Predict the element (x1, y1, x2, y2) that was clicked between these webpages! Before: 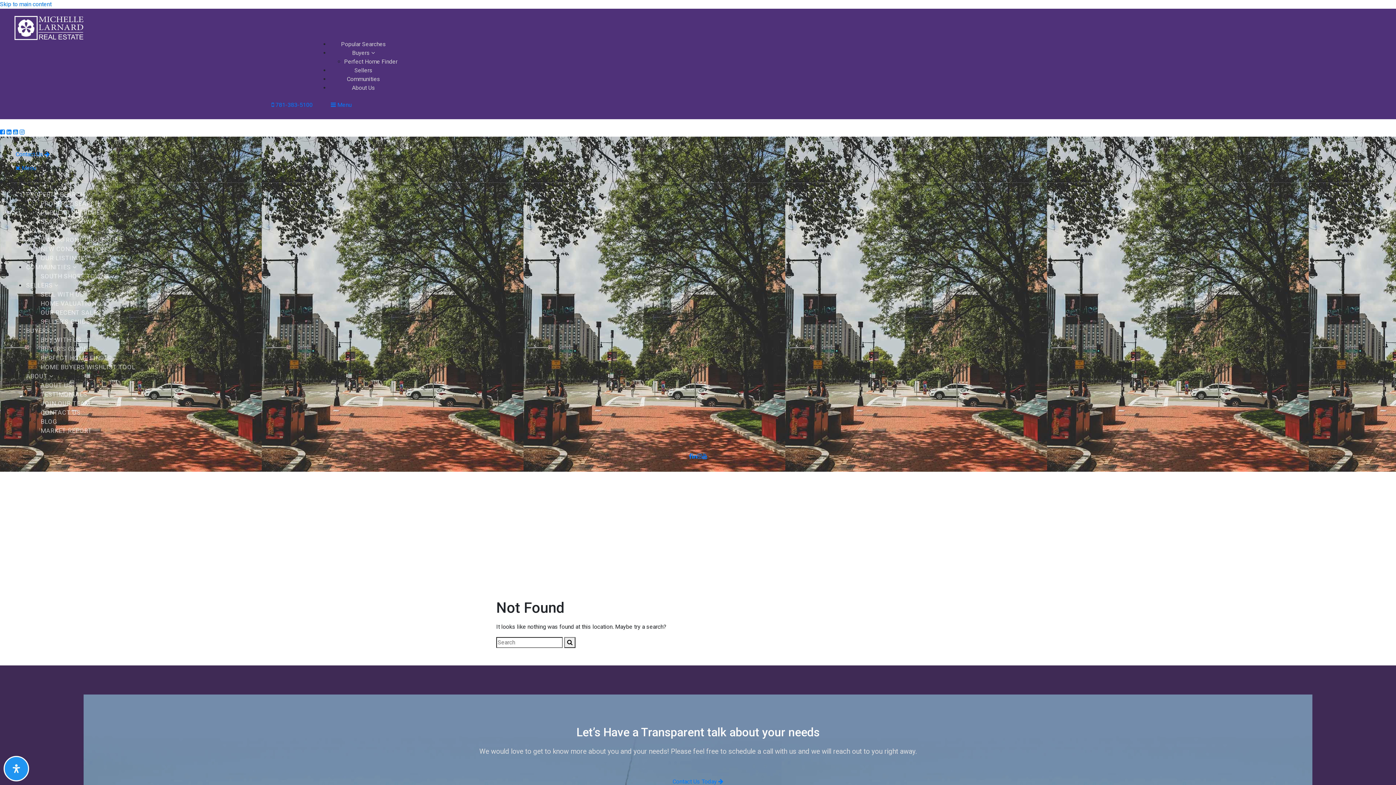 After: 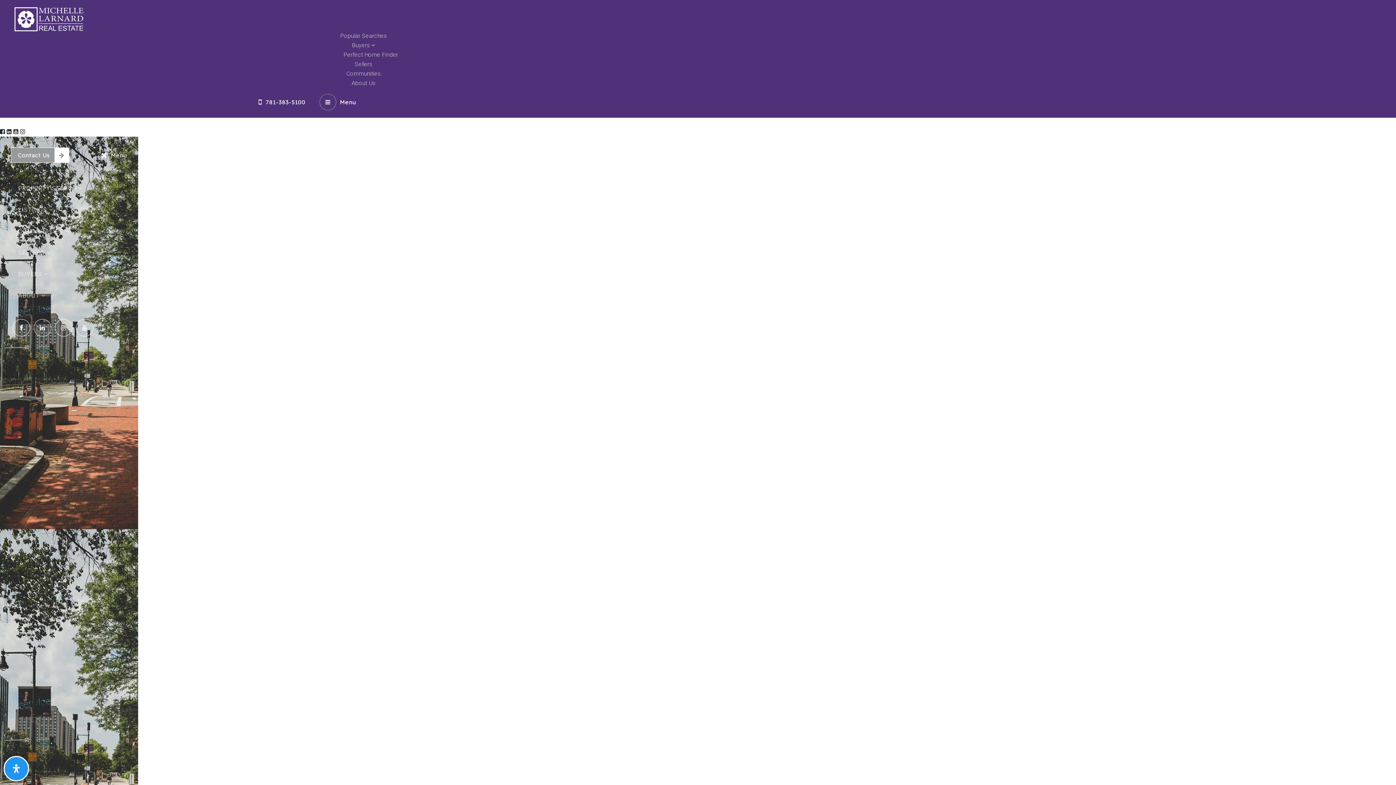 Action: label: Popular Searches bbox: (341, 40, 386, 47)